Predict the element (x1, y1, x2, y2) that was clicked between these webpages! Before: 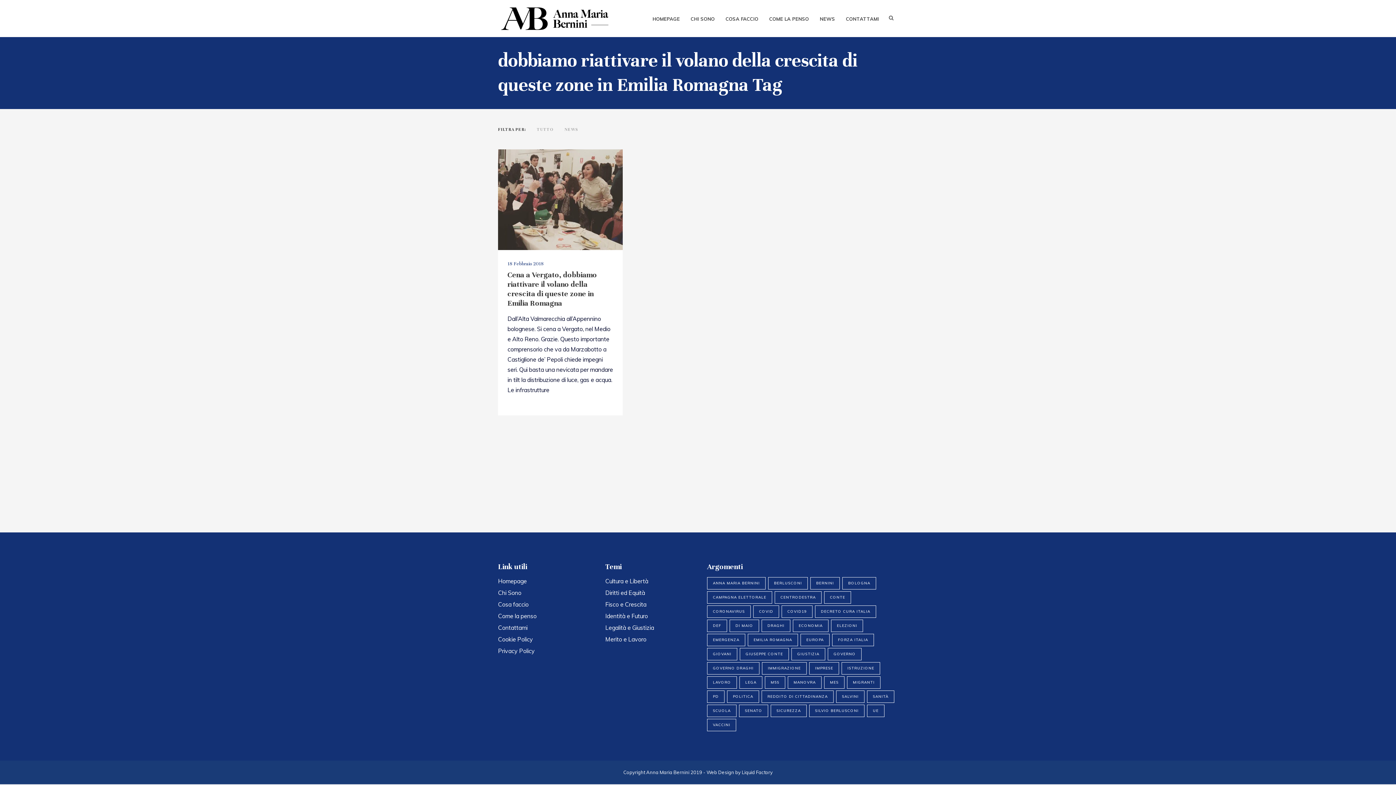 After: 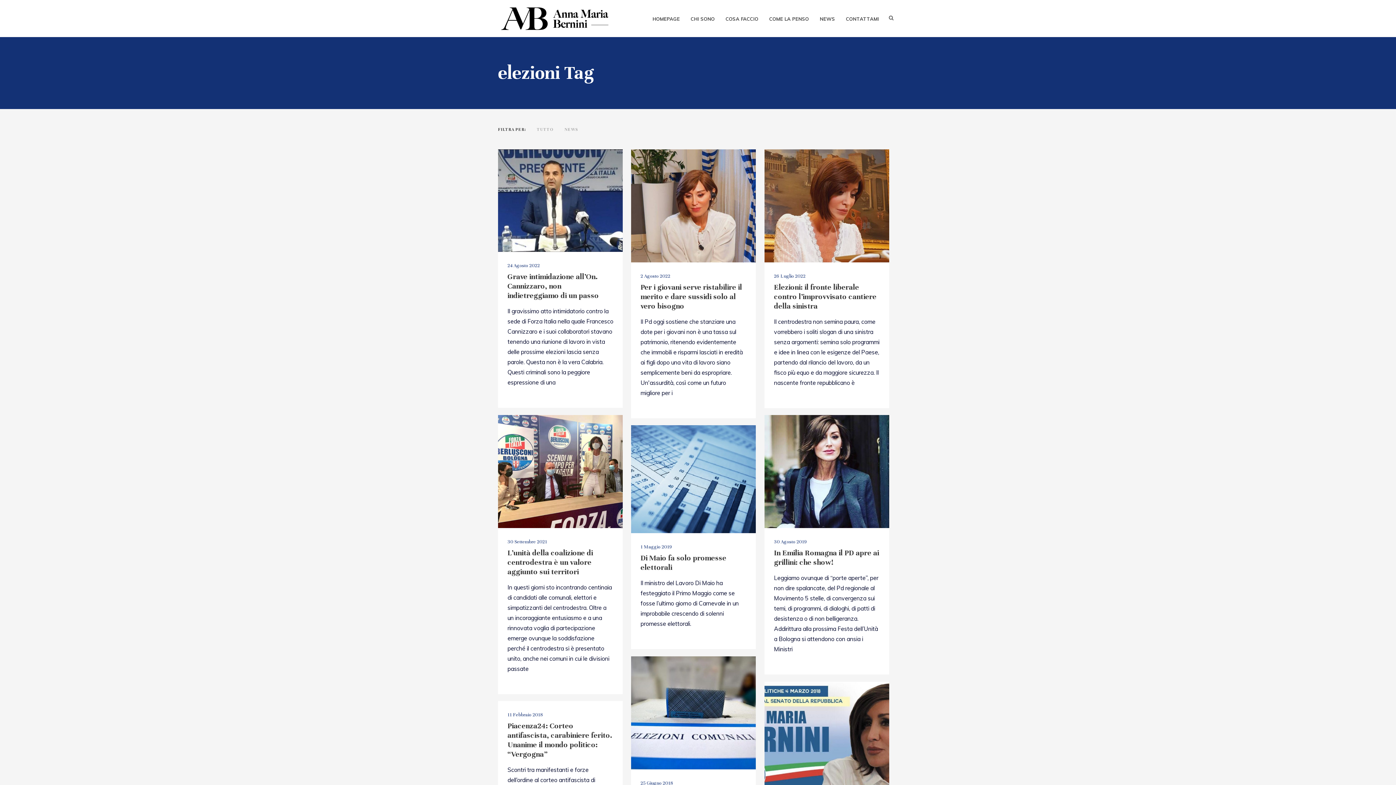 Action: bbox: (831, 620, 863, 632) label: elezioni (25 elementi)